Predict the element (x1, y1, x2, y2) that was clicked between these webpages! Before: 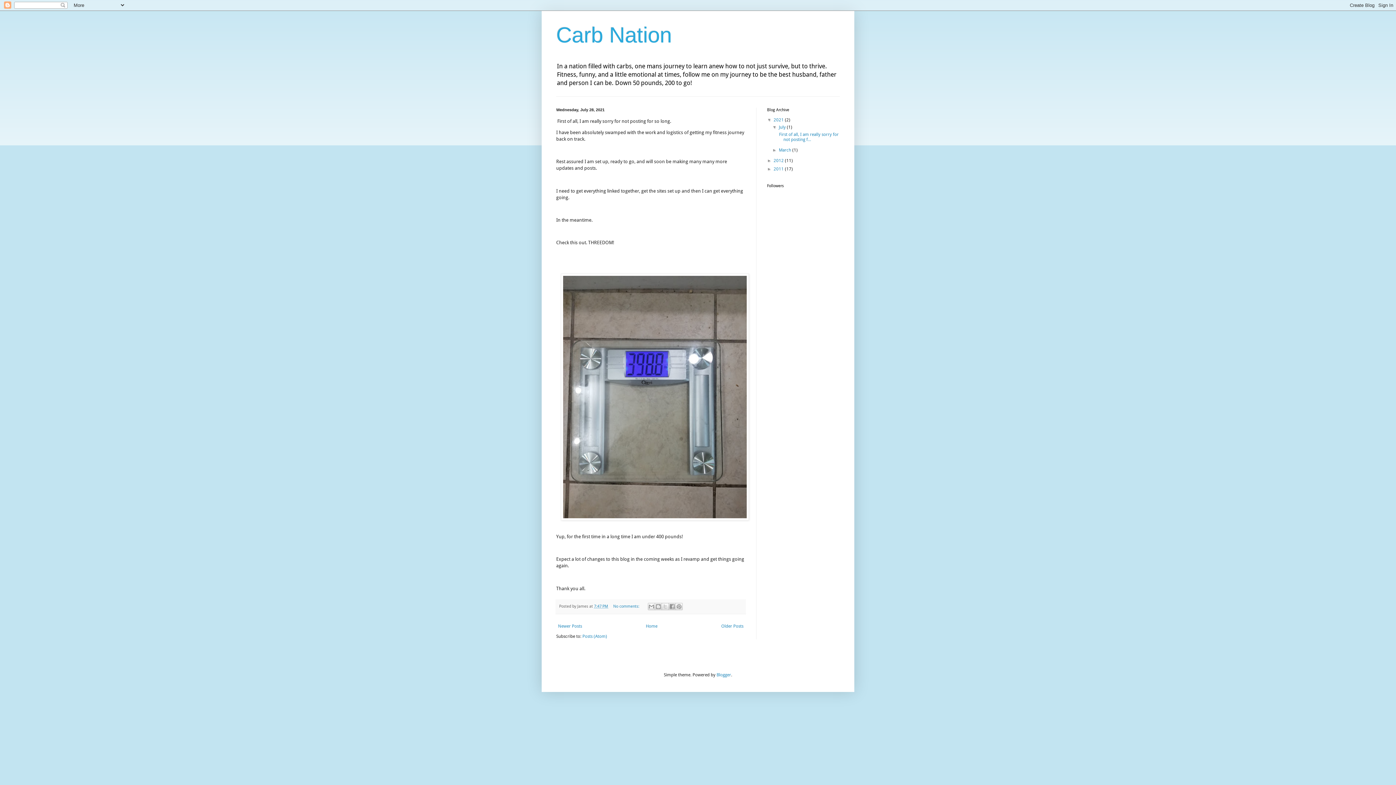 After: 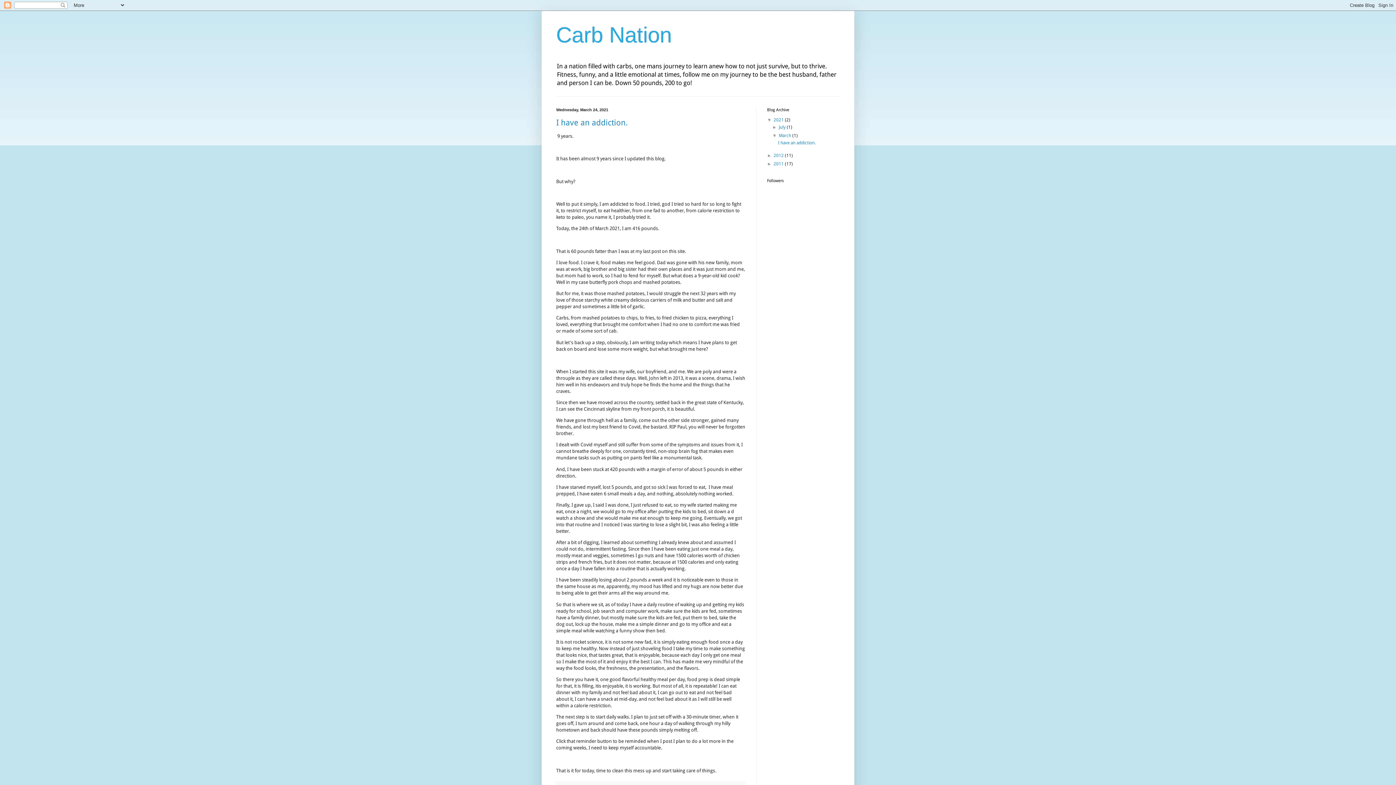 Action: label: March  bbox: (779, 147, 792, 152)